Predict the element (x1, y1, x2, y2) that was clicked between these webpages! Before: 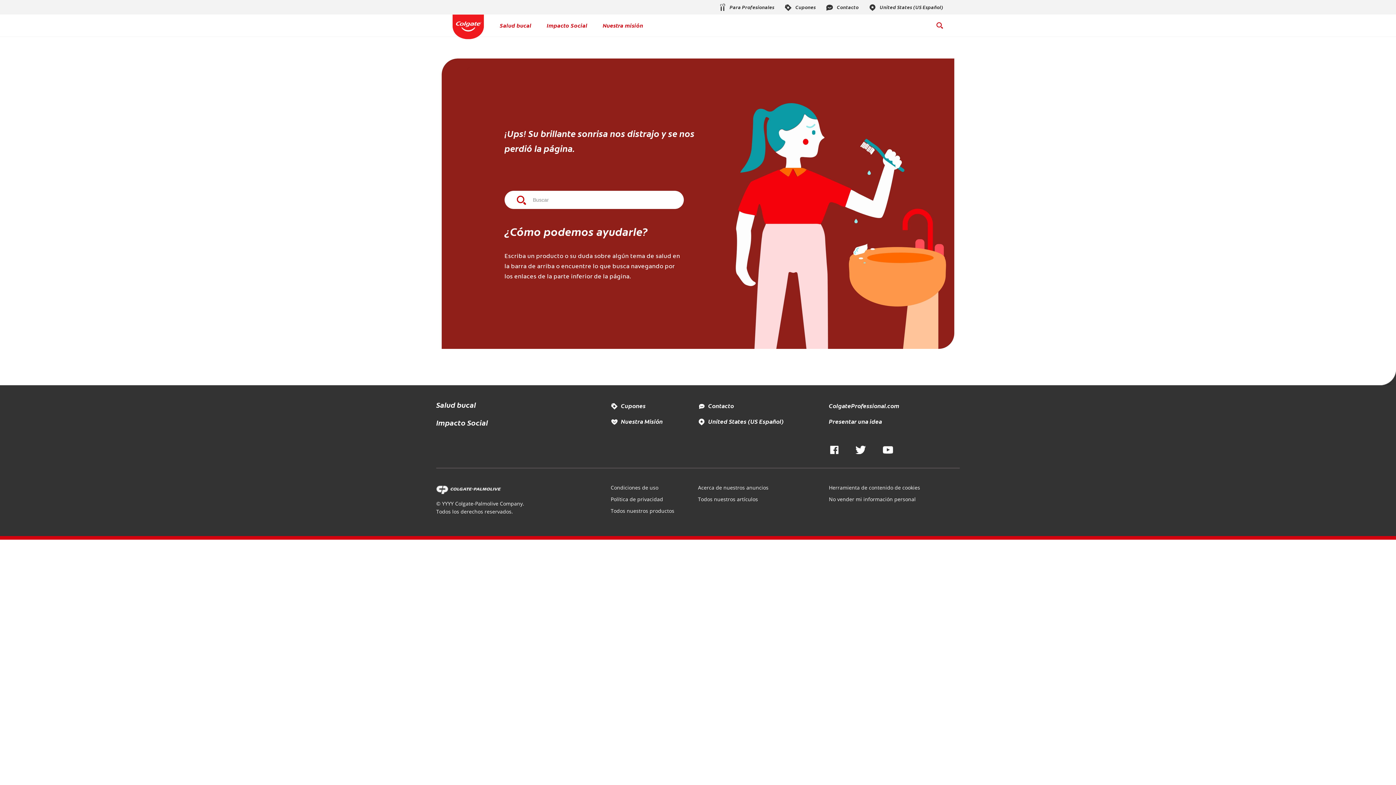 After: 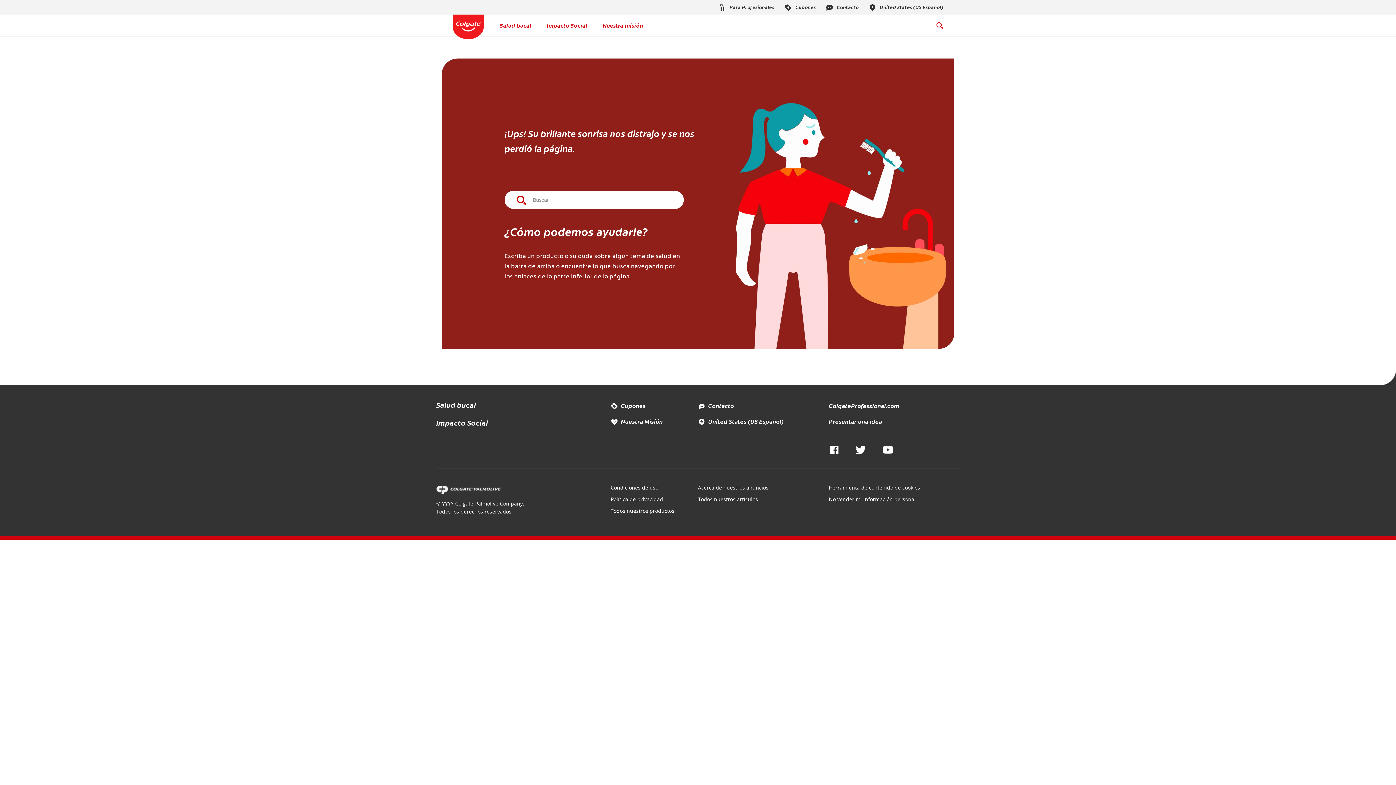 Action: bbox: (936, 21, 943, 29) label: Search Box Button